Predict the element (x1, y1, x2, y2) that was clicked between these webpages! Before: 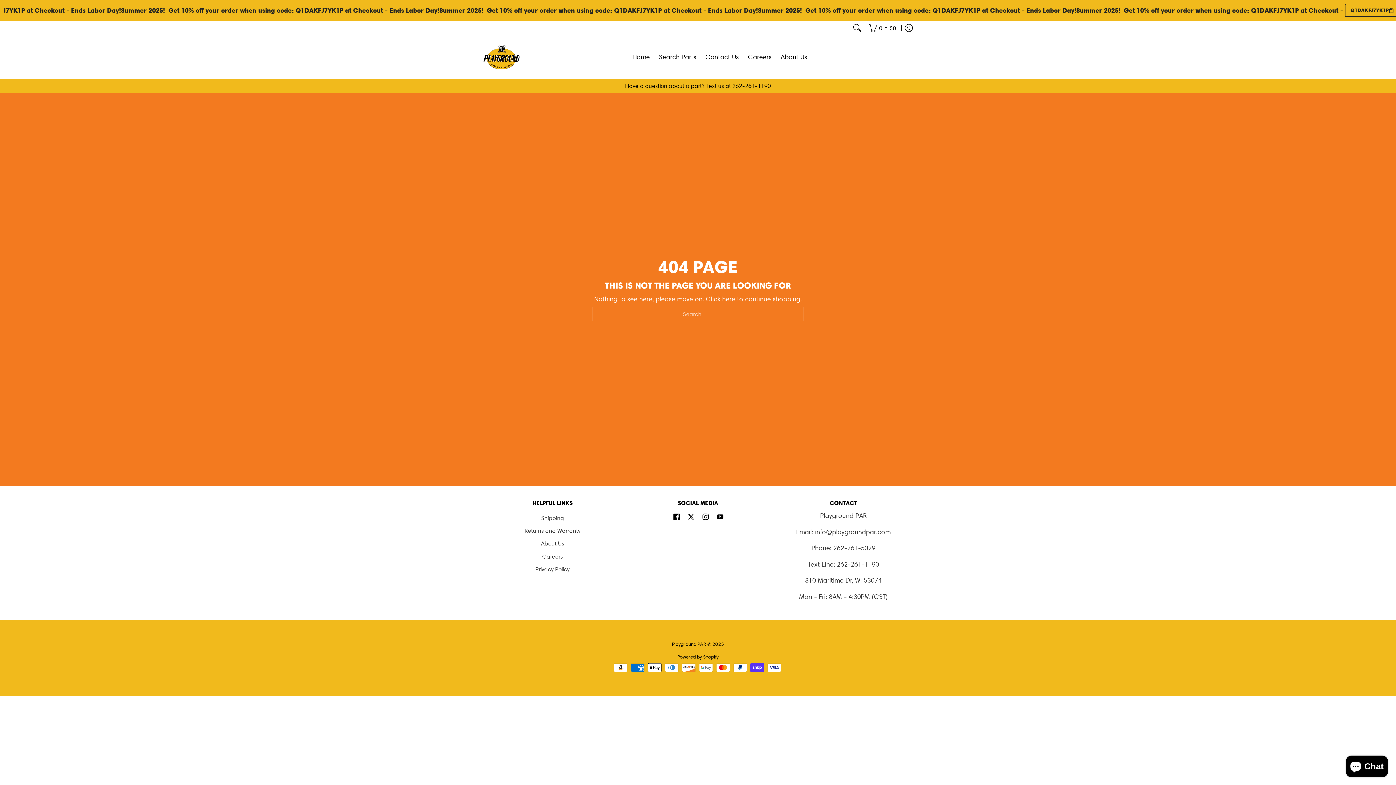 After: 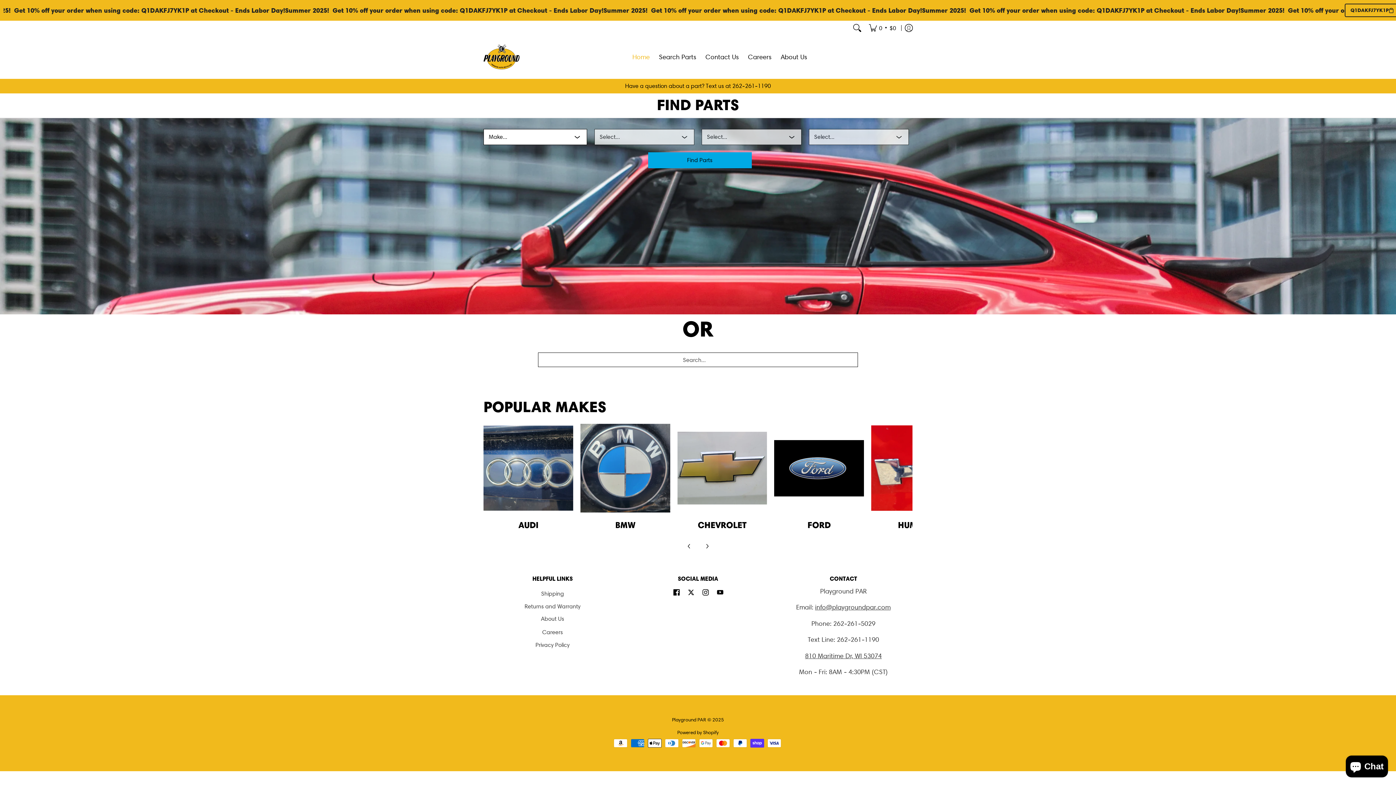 Action: bbox: (628, 35, 653, 78) label: Home